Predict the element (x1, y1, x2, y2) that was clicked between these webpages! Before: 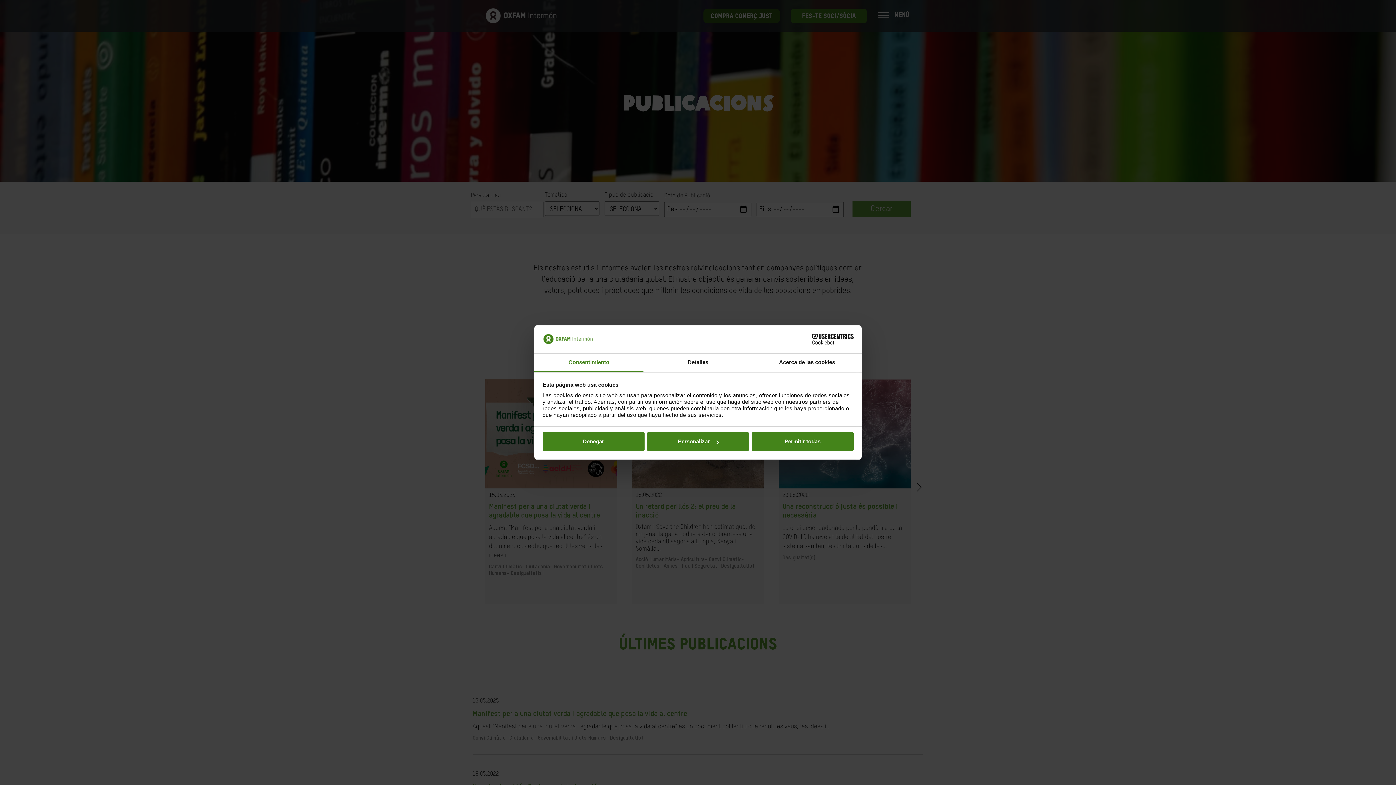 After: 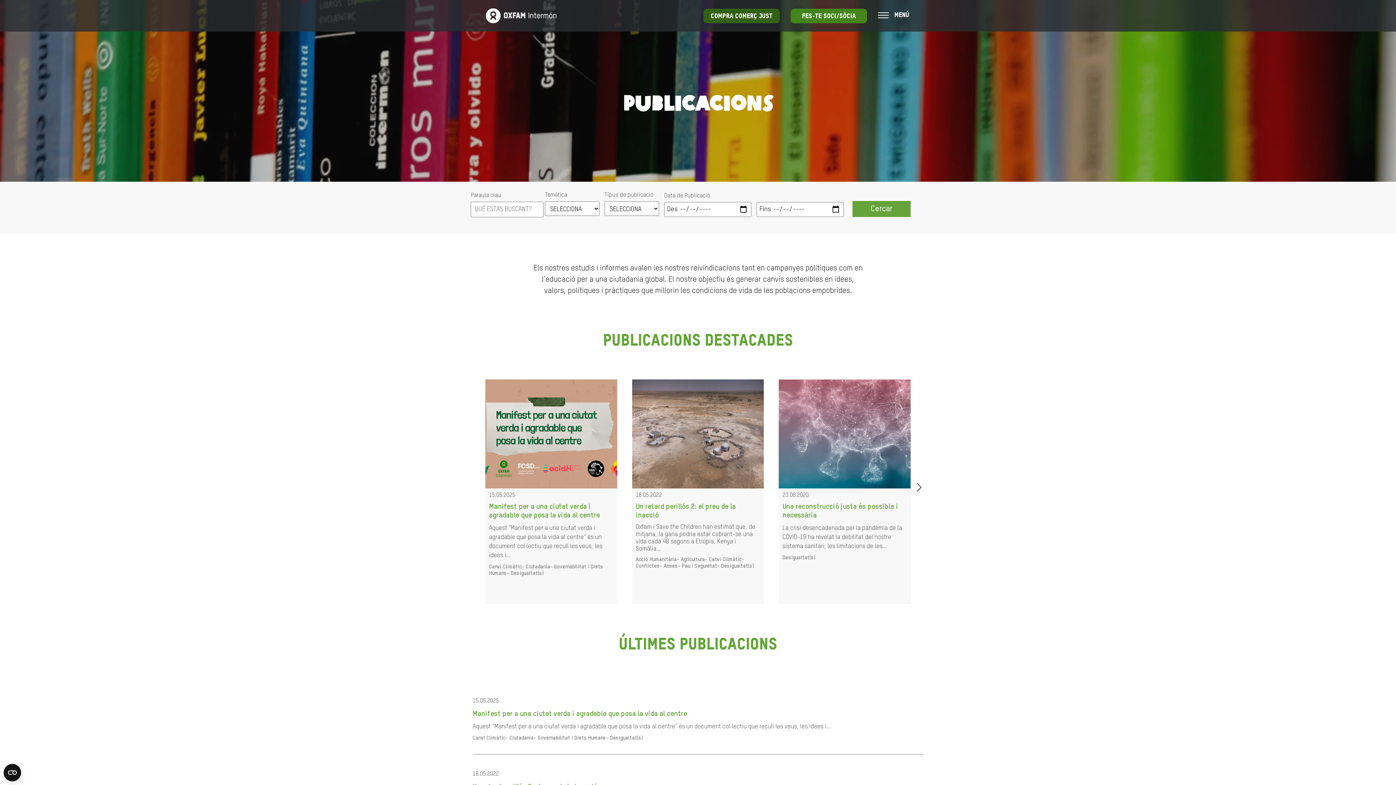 Action: label: Denegar bbox: (542, 432, 644, 451)